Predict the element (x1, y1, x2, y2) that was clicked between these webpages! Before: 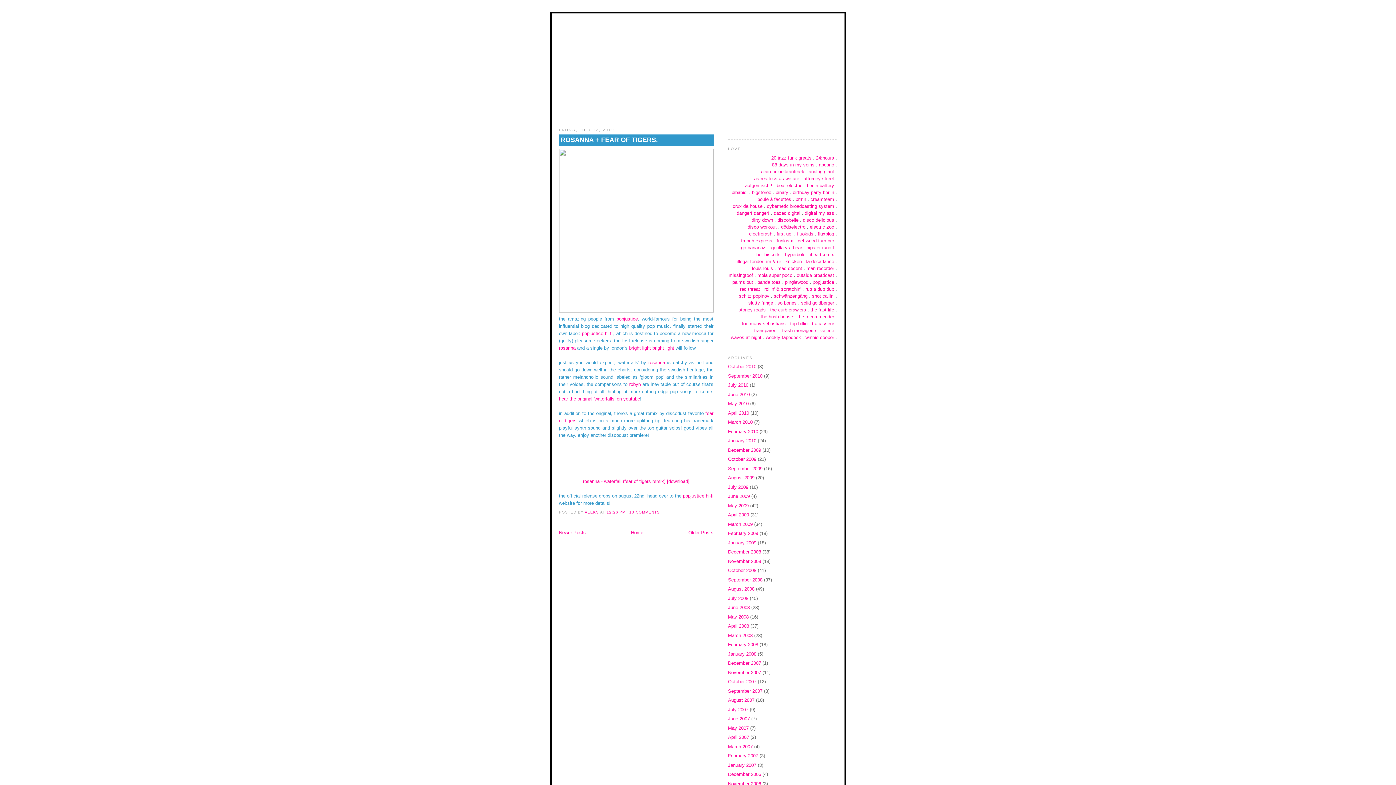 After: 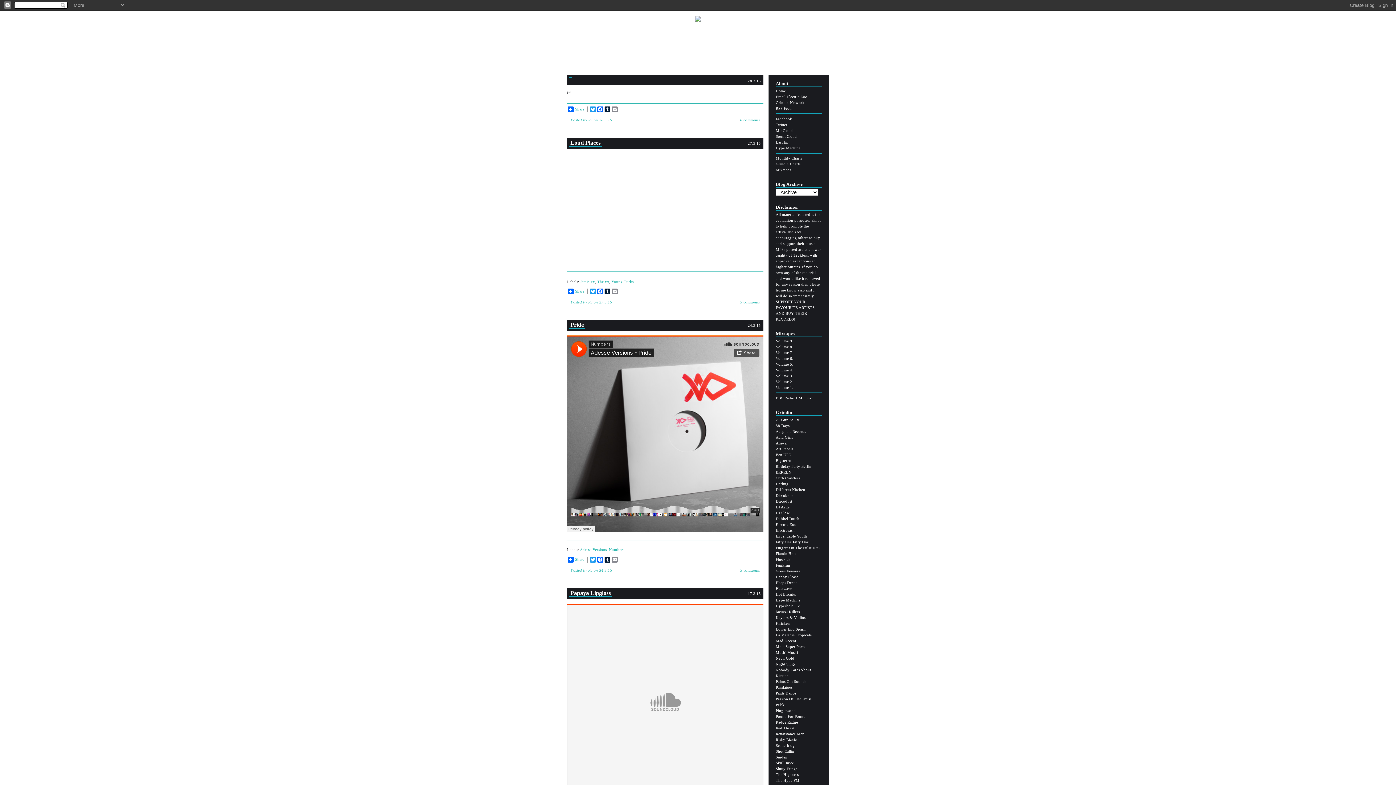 Action: label: electric zoo bbox: (810, 224, 834, 229)